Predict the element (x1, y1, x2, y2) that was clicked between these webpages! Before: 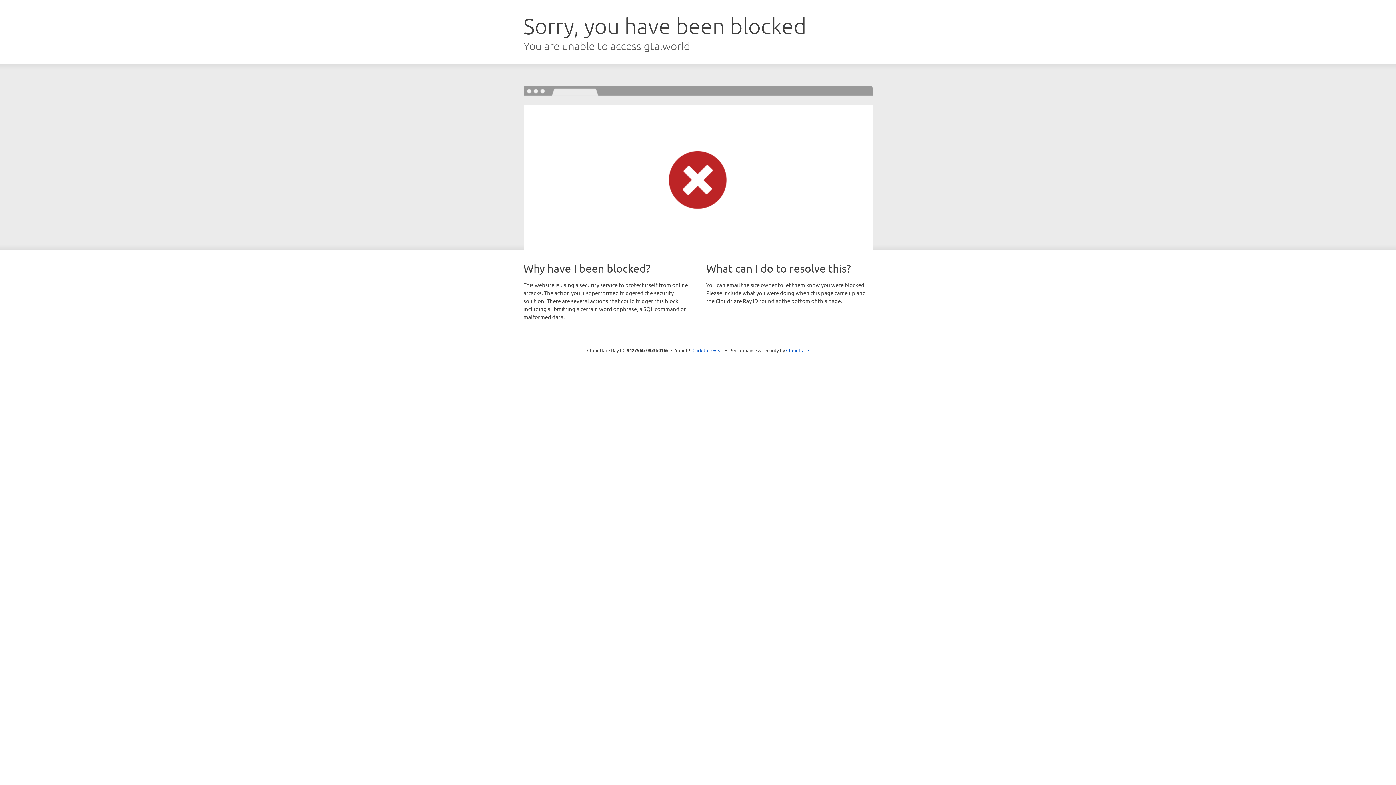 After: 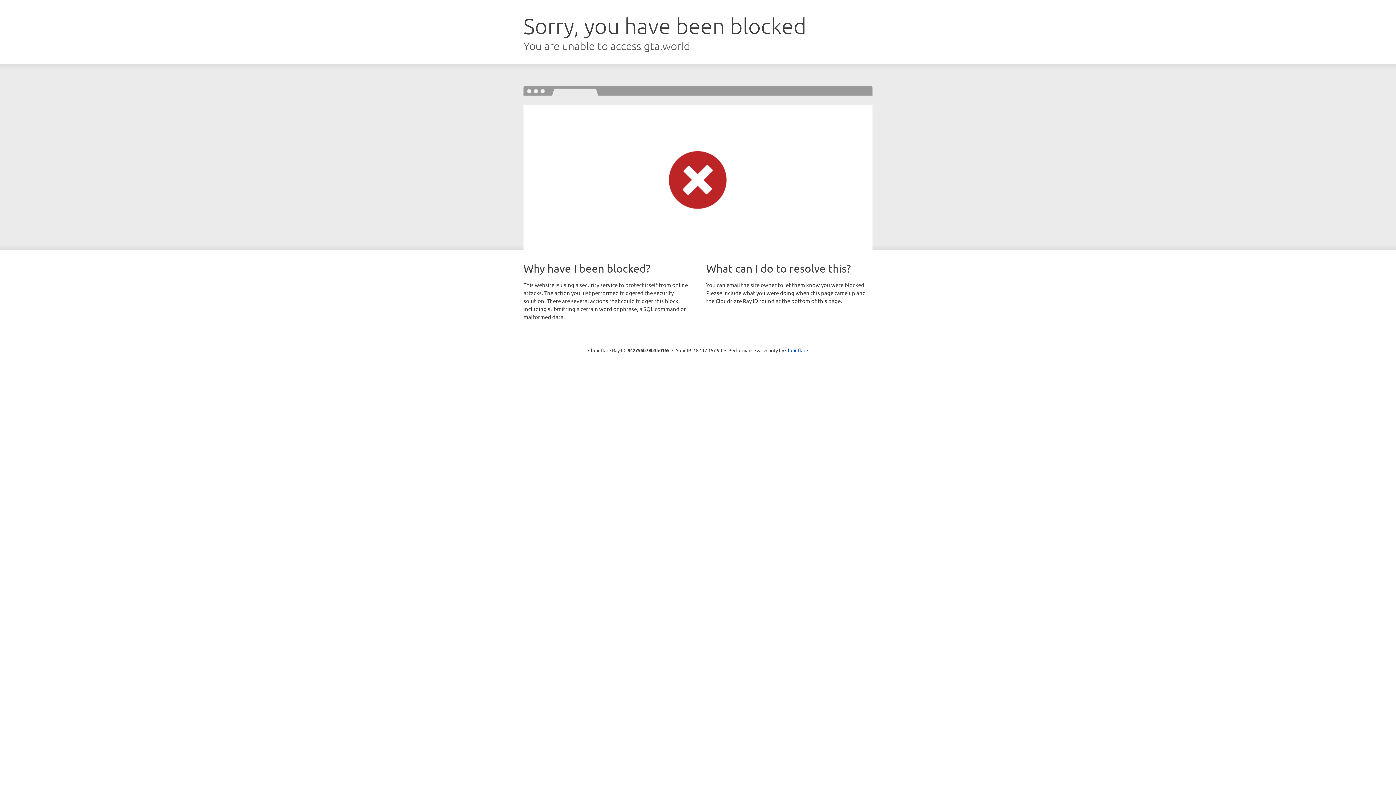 Action: bbox: (692, 346, 723, 353) label: Click to reveal